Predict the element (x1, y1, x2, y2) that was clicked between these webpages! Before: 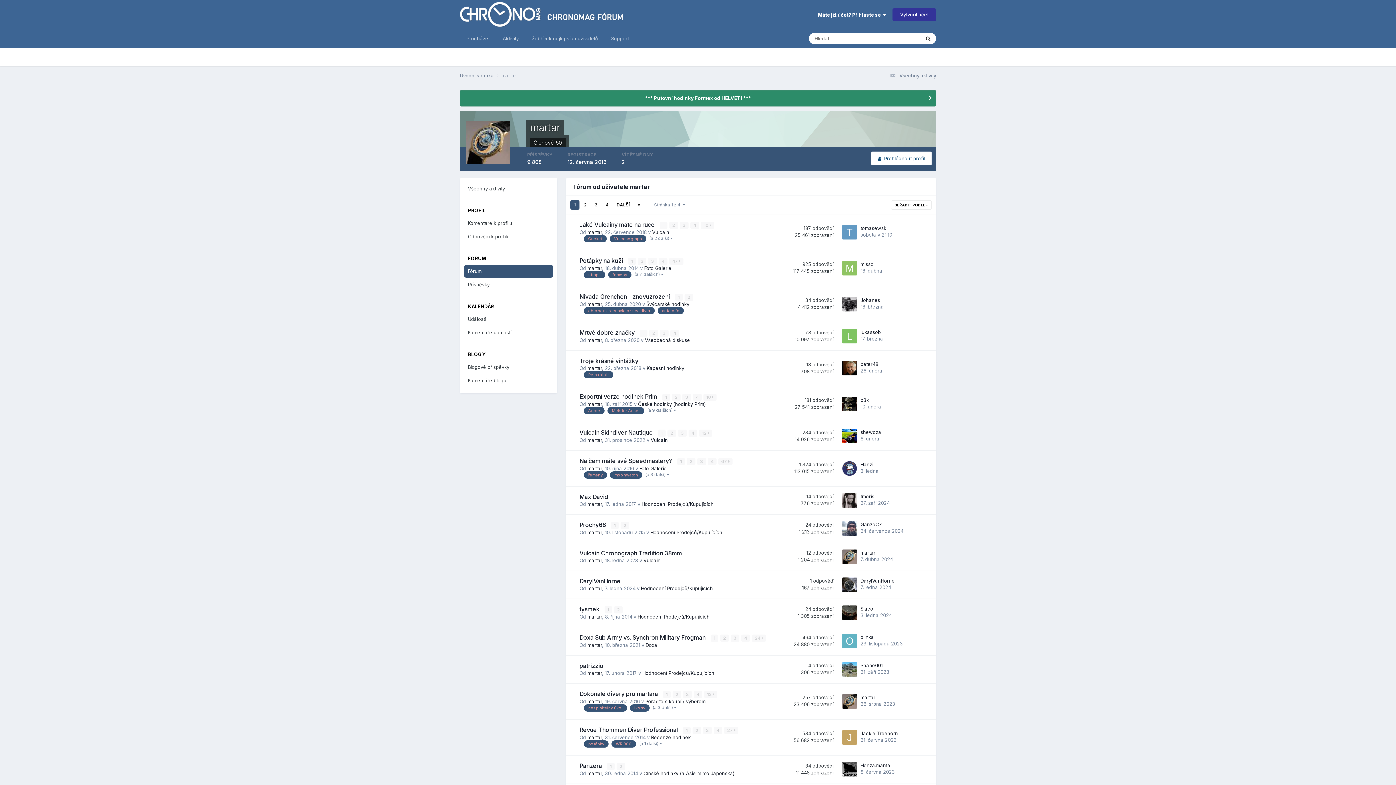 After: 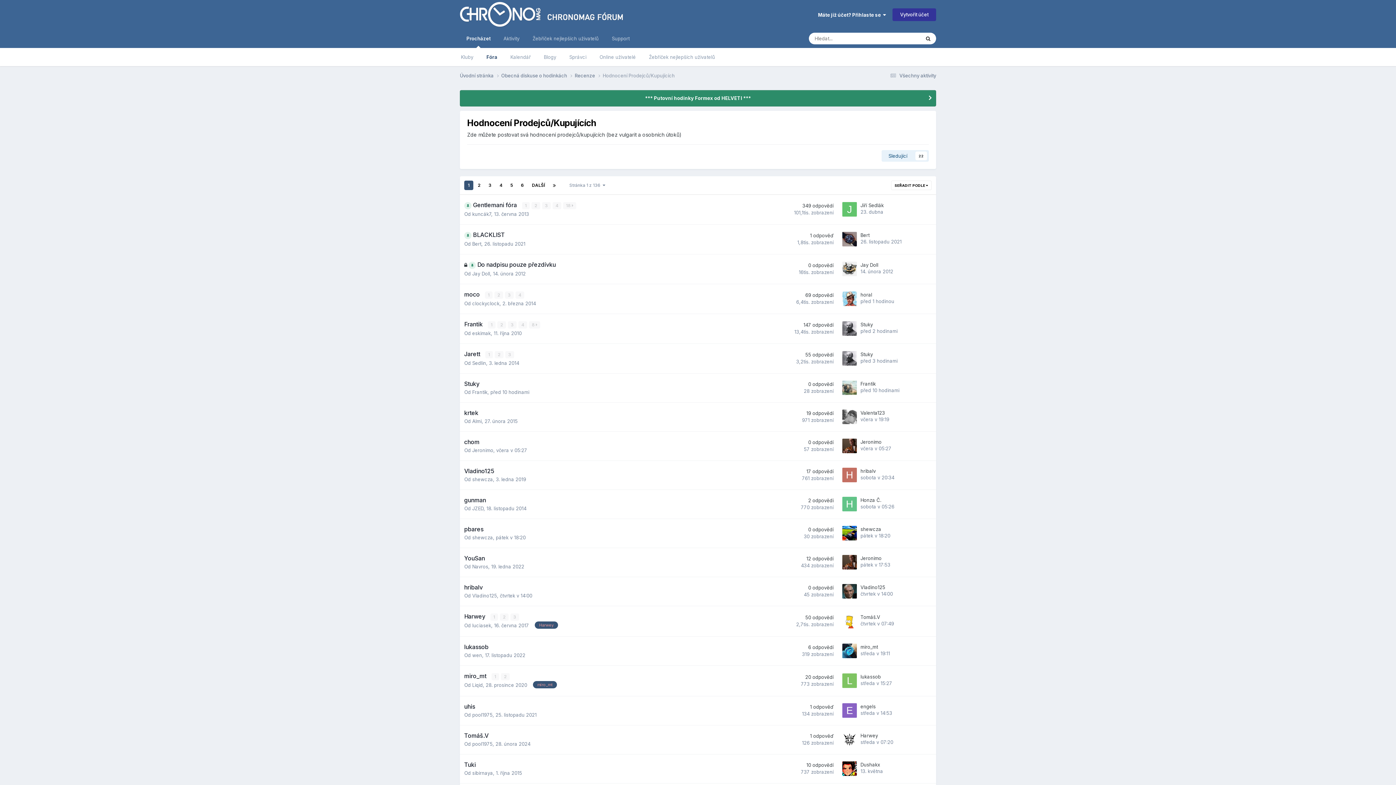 Action: label: Hodnocení Prodejců/Kupujících bbox: (641, 501, 713, 507)